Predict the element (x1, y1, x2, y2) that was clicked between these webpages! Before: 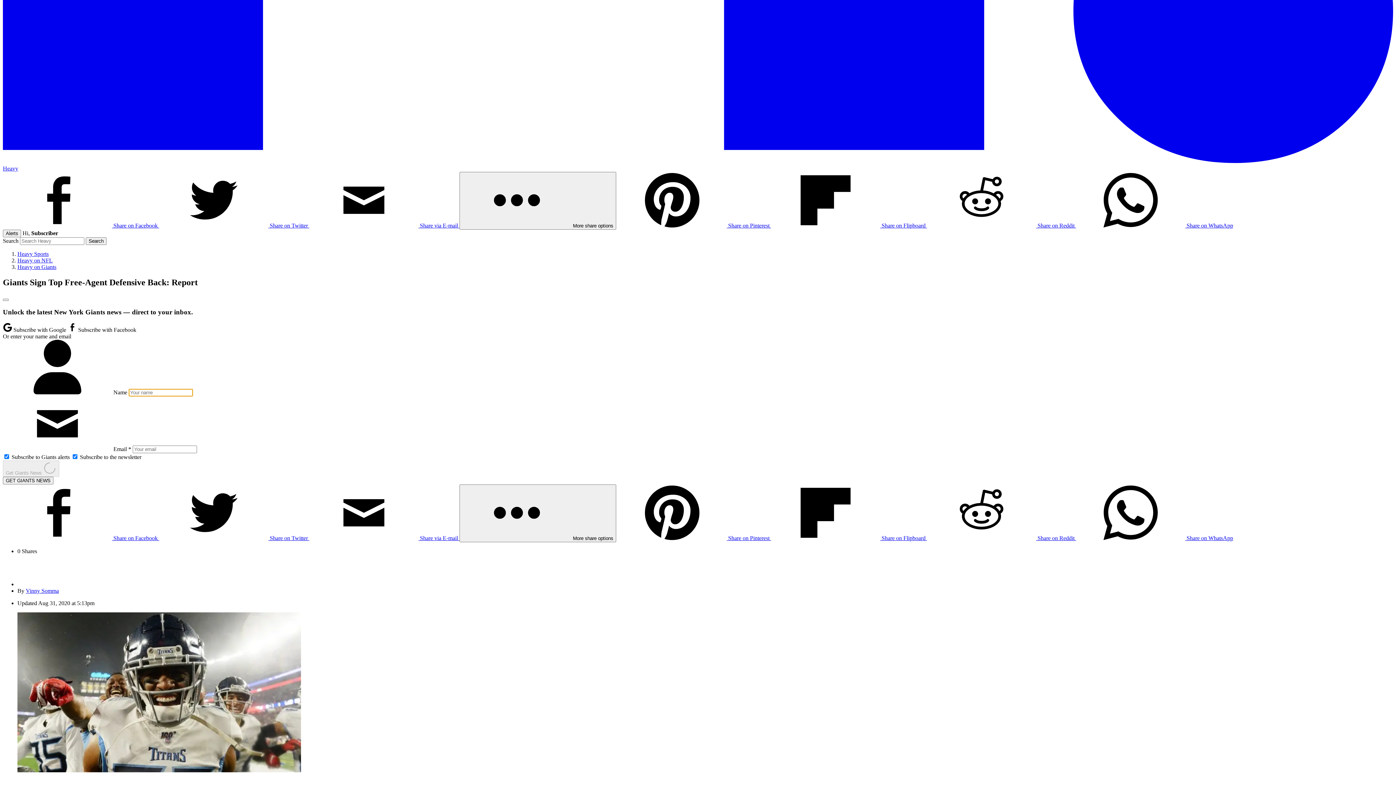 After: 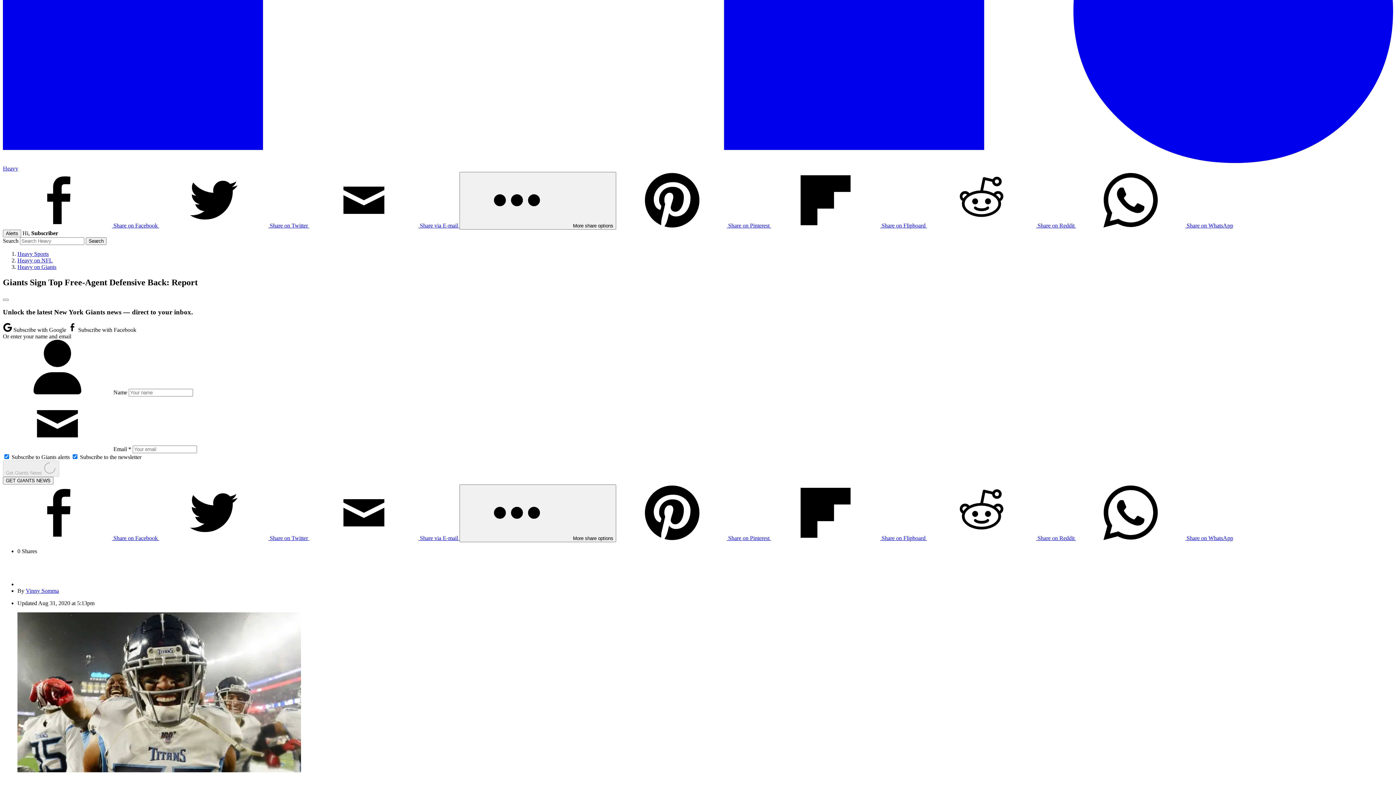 Action: bbox: (771, 535, 927, 541) label:  Share on Flipboard 